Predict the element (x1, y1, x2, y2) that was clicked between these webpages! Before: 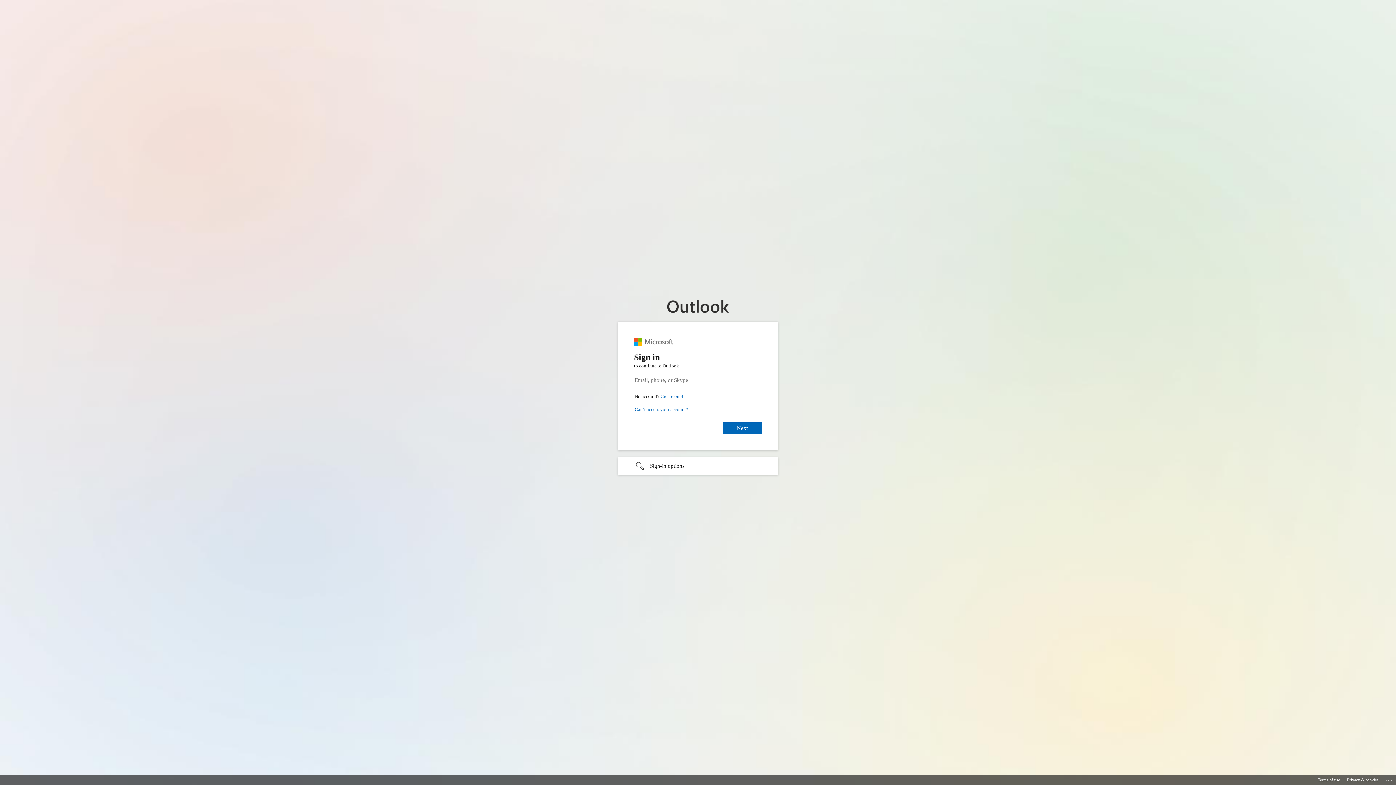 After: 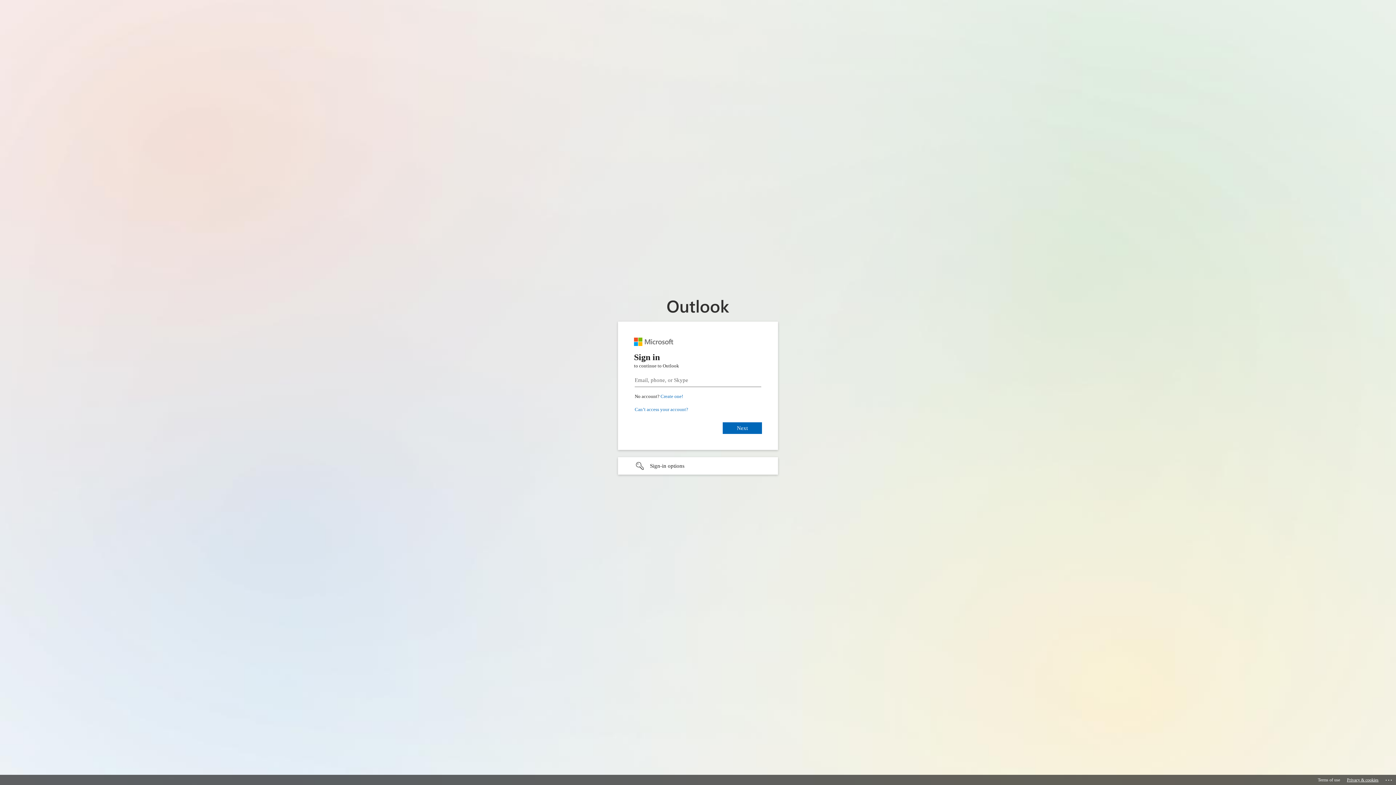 Action: label: Privacy & cookies bbox: (1347, 775, 1378, 785)